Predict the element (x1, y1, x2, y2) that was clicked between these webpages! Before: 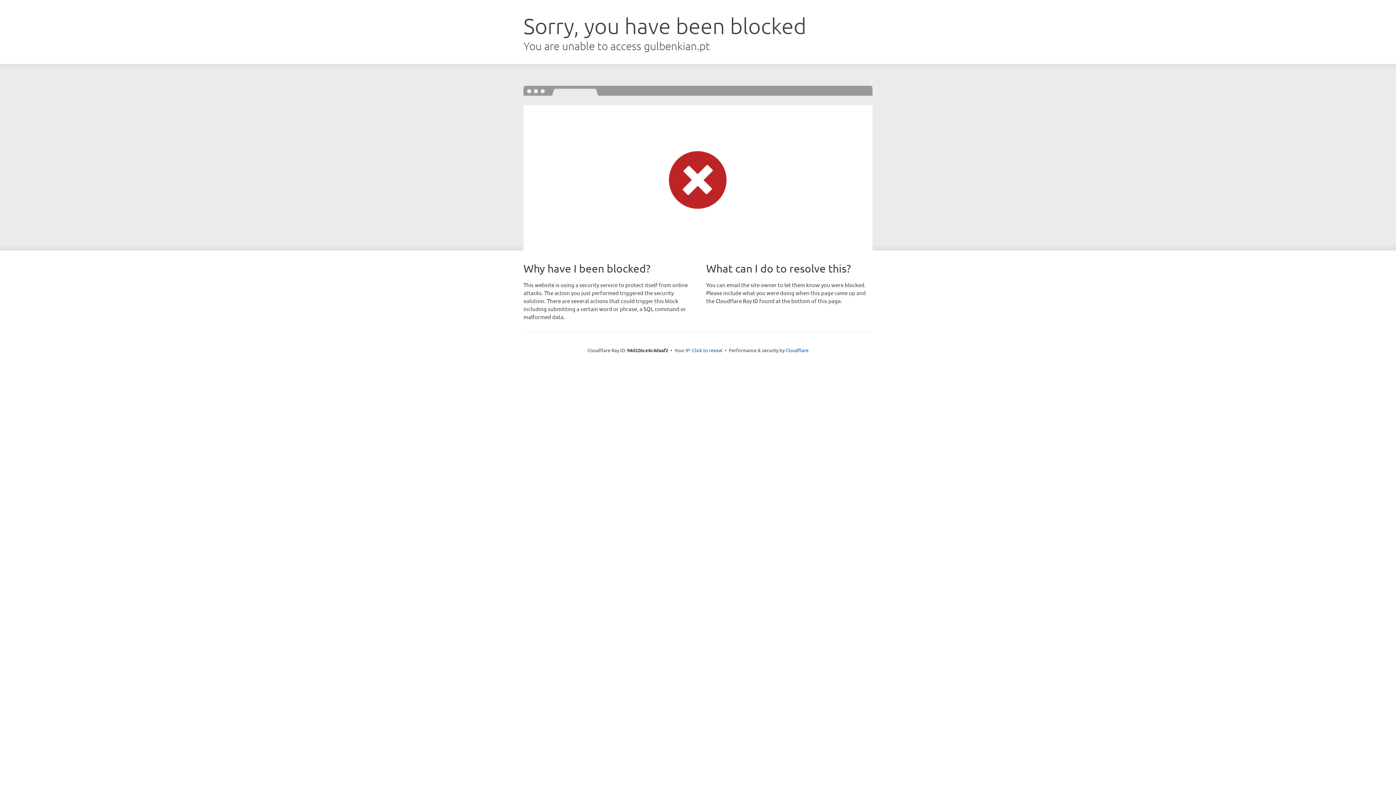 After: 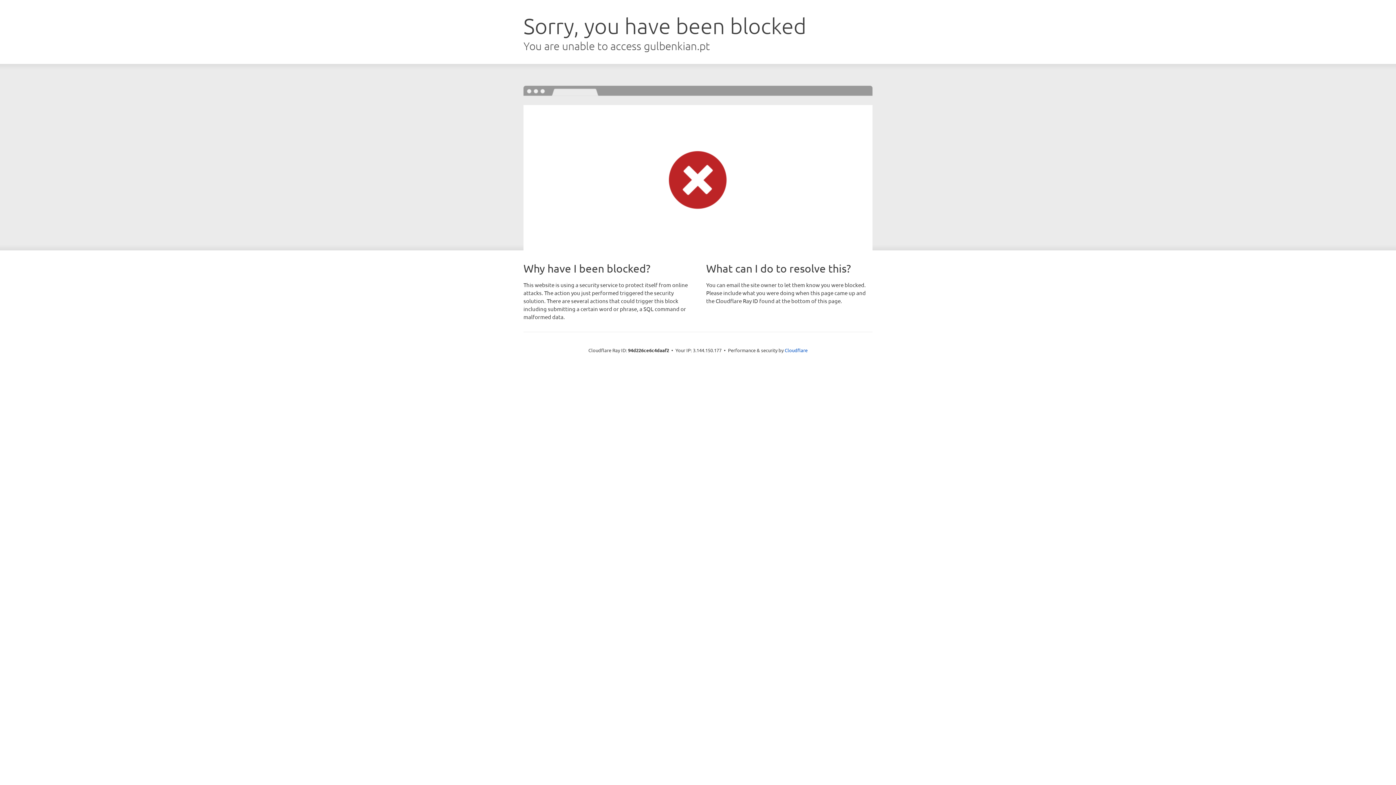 Action: bbox: (692, 346, 722, 353) label: Click to reveal